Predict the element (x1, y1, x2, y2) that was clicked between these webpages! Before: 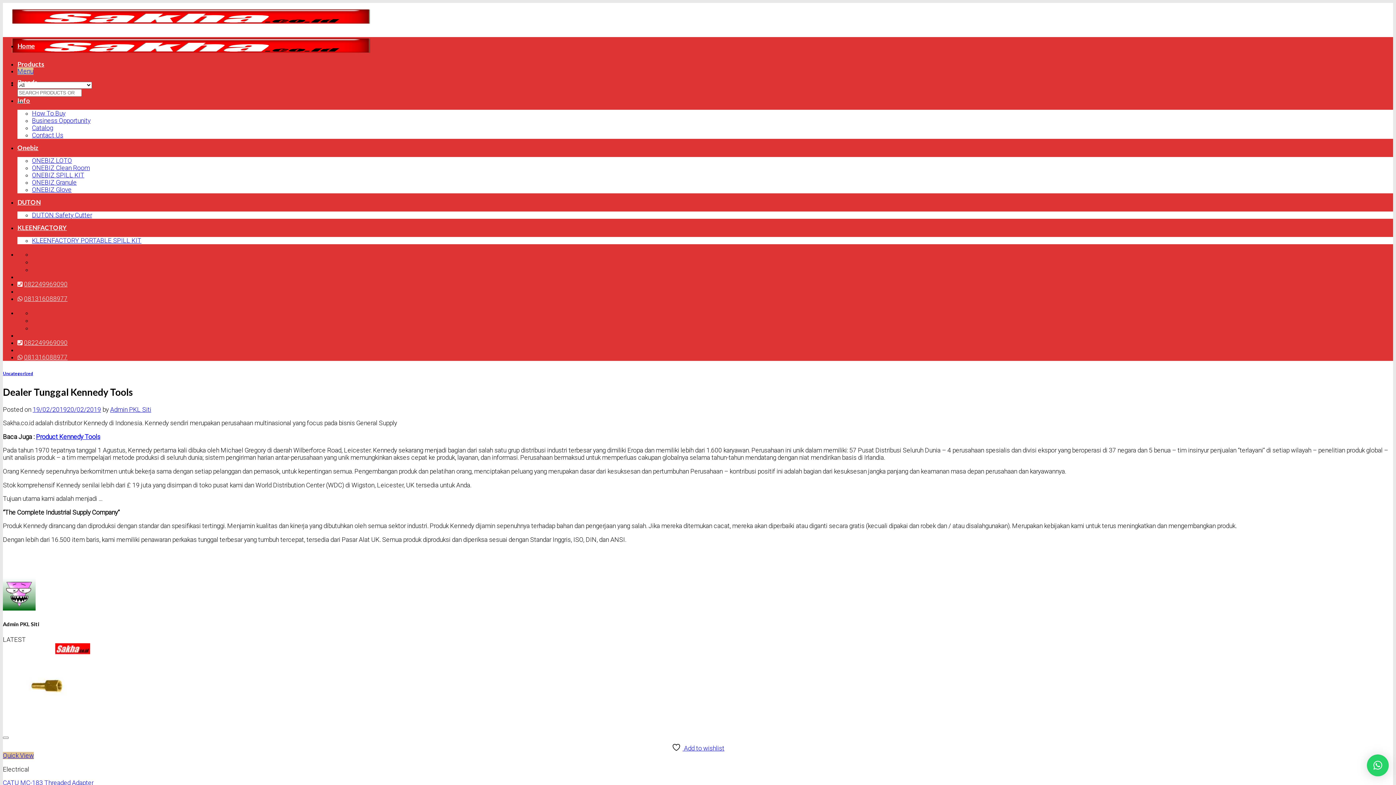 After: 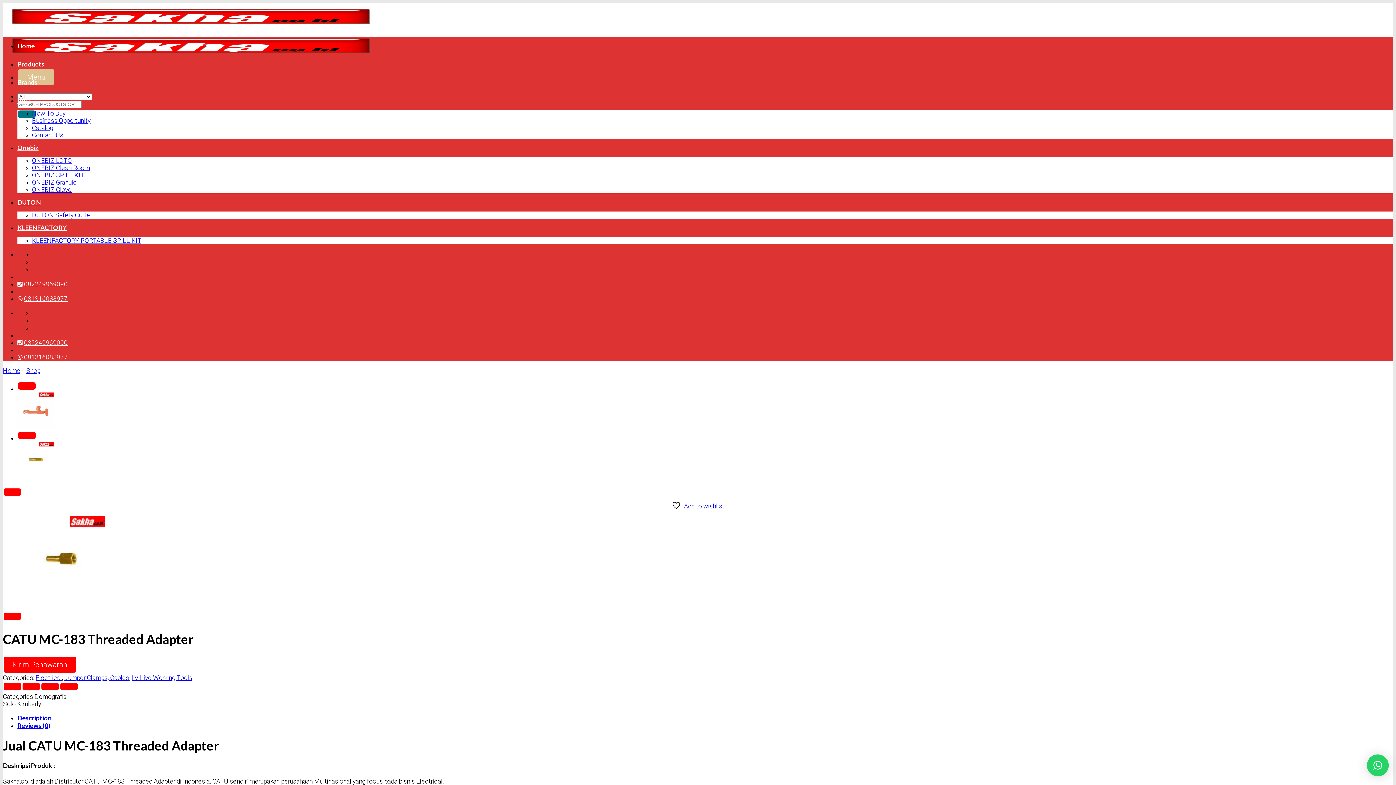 Action: label: CATU MC-183 Threaded Adapter bbox: (2, 725, 90, 732)